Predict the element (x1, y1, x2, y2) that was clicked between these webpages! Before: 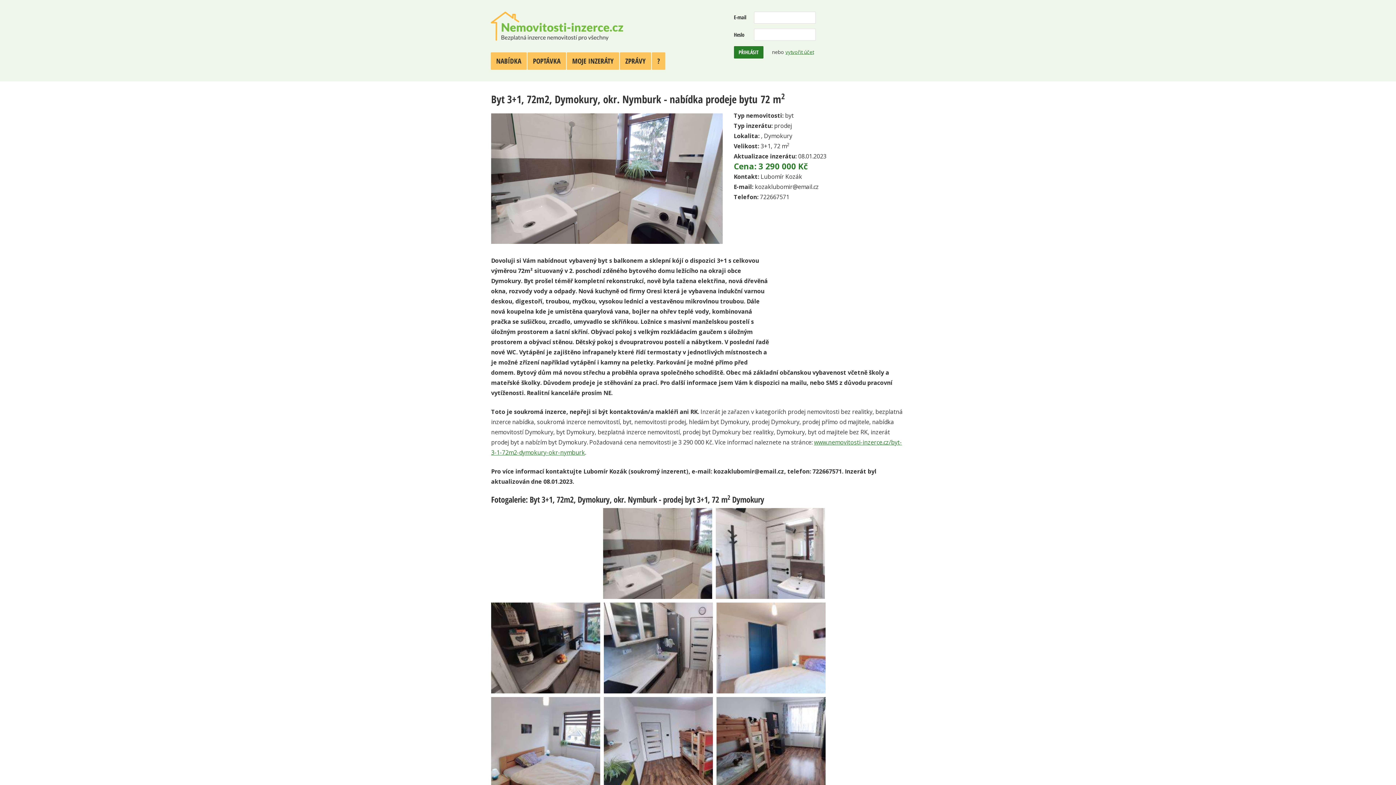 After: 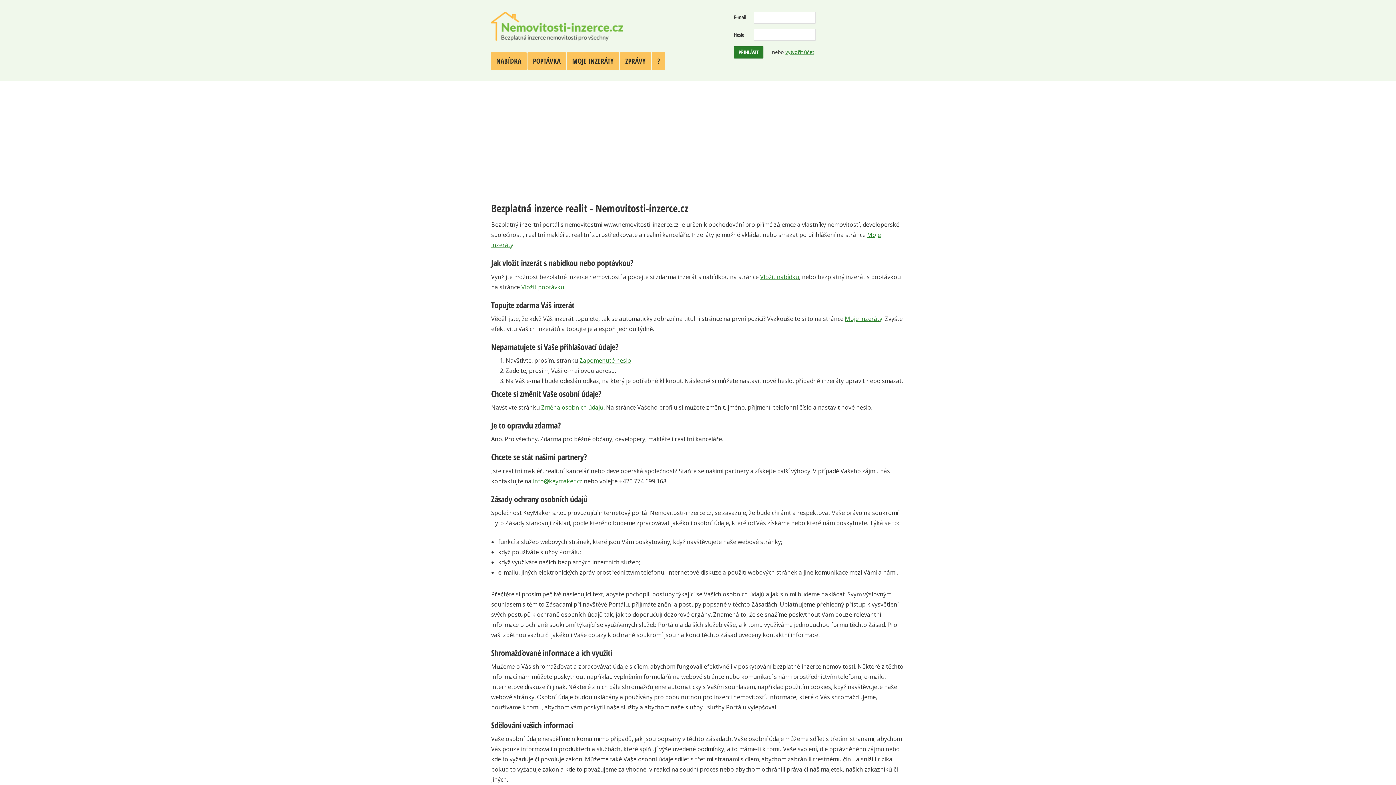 Action: bbox: (652, 52, 665, 69) label: ?